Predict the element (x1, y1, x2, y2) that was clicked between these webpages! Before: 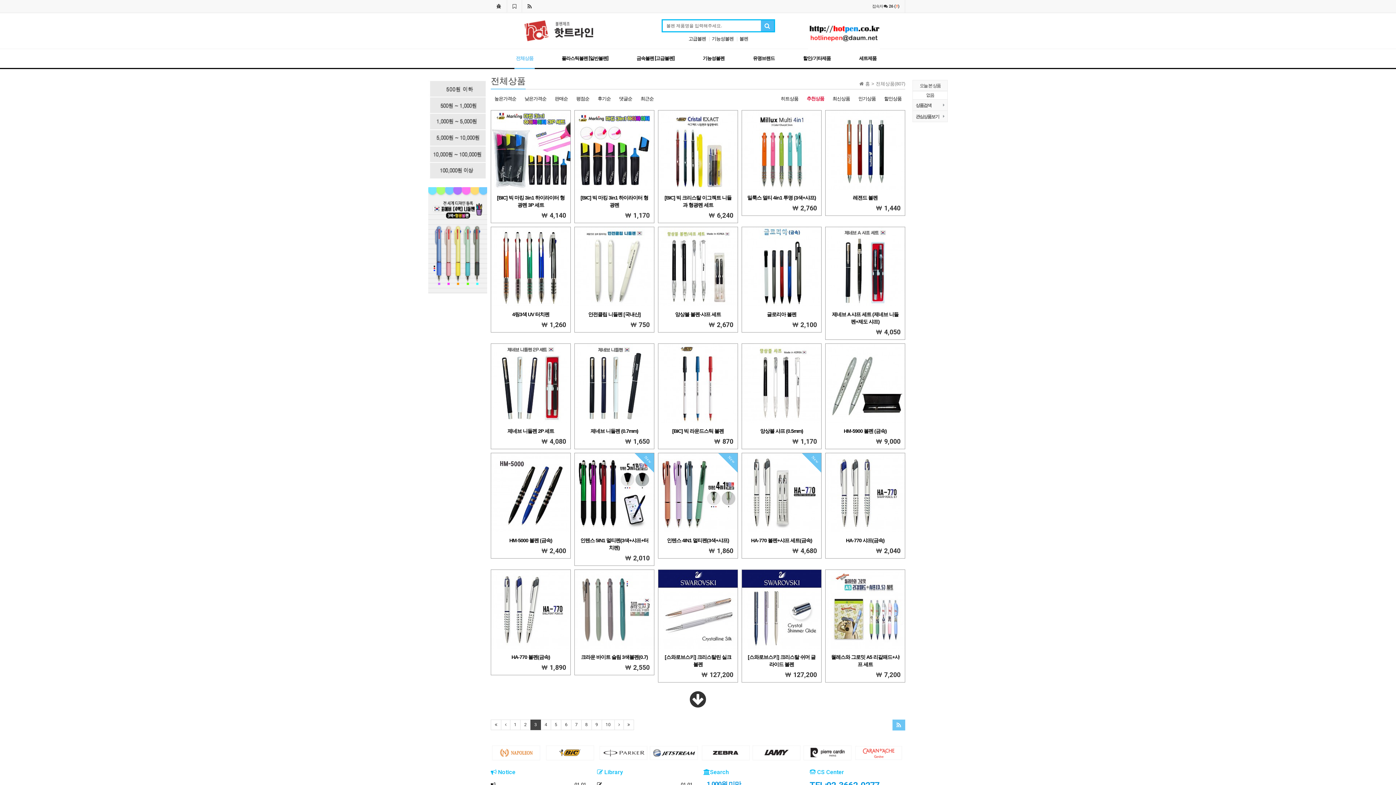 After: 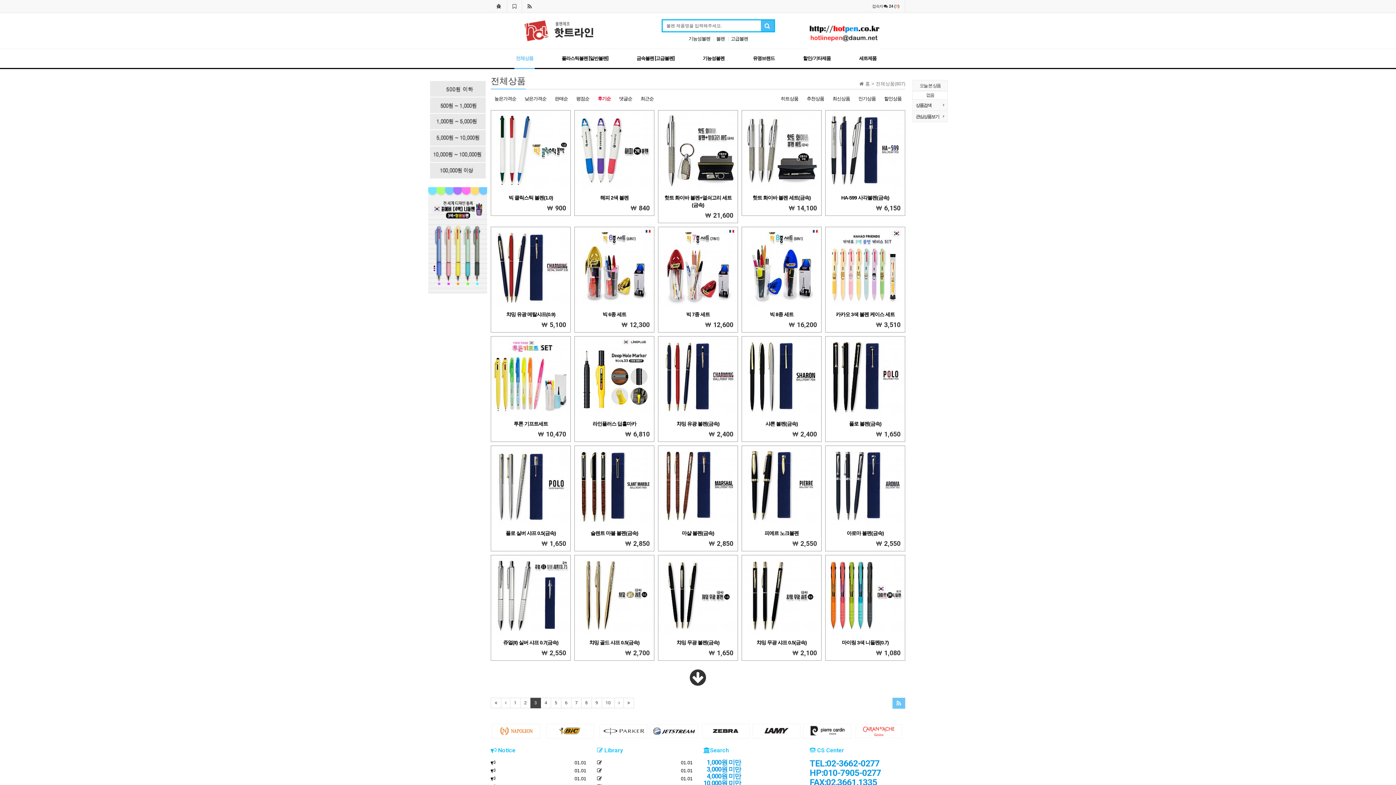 Action: label: 후기순 bbox: (597, 94, 610, 102)